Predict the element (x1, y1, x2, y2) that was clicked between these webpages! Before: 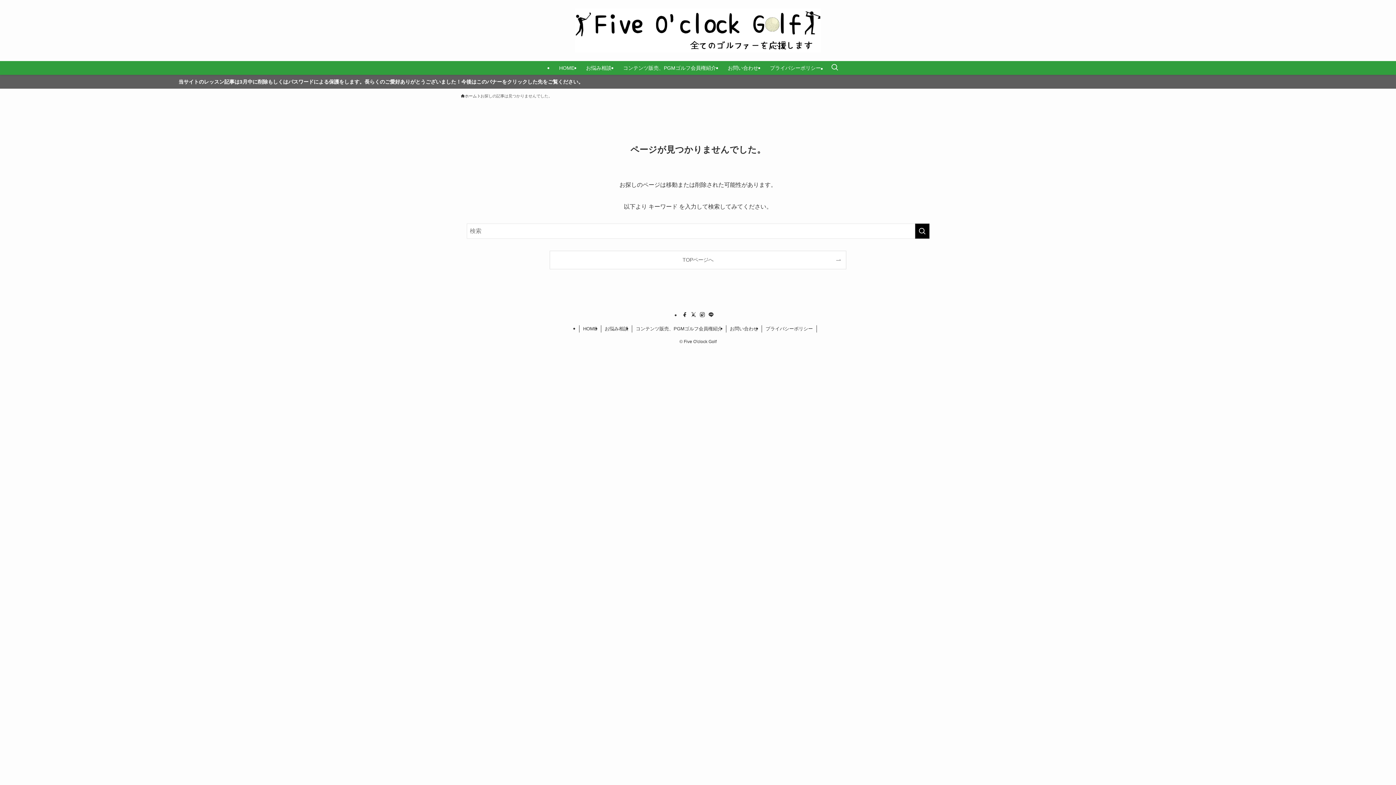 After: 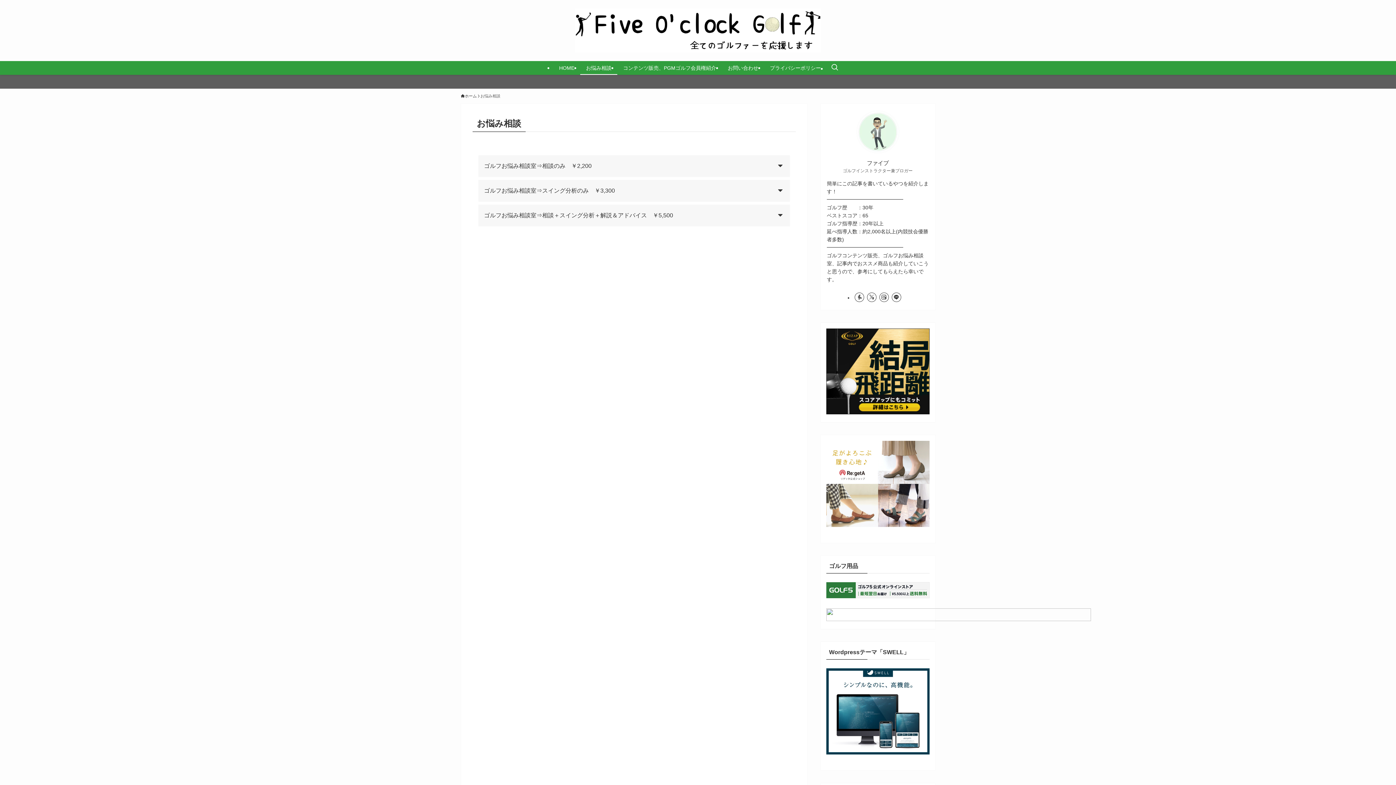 Action: label: お悩み相談 bbox: (601, 325, 632, 332)